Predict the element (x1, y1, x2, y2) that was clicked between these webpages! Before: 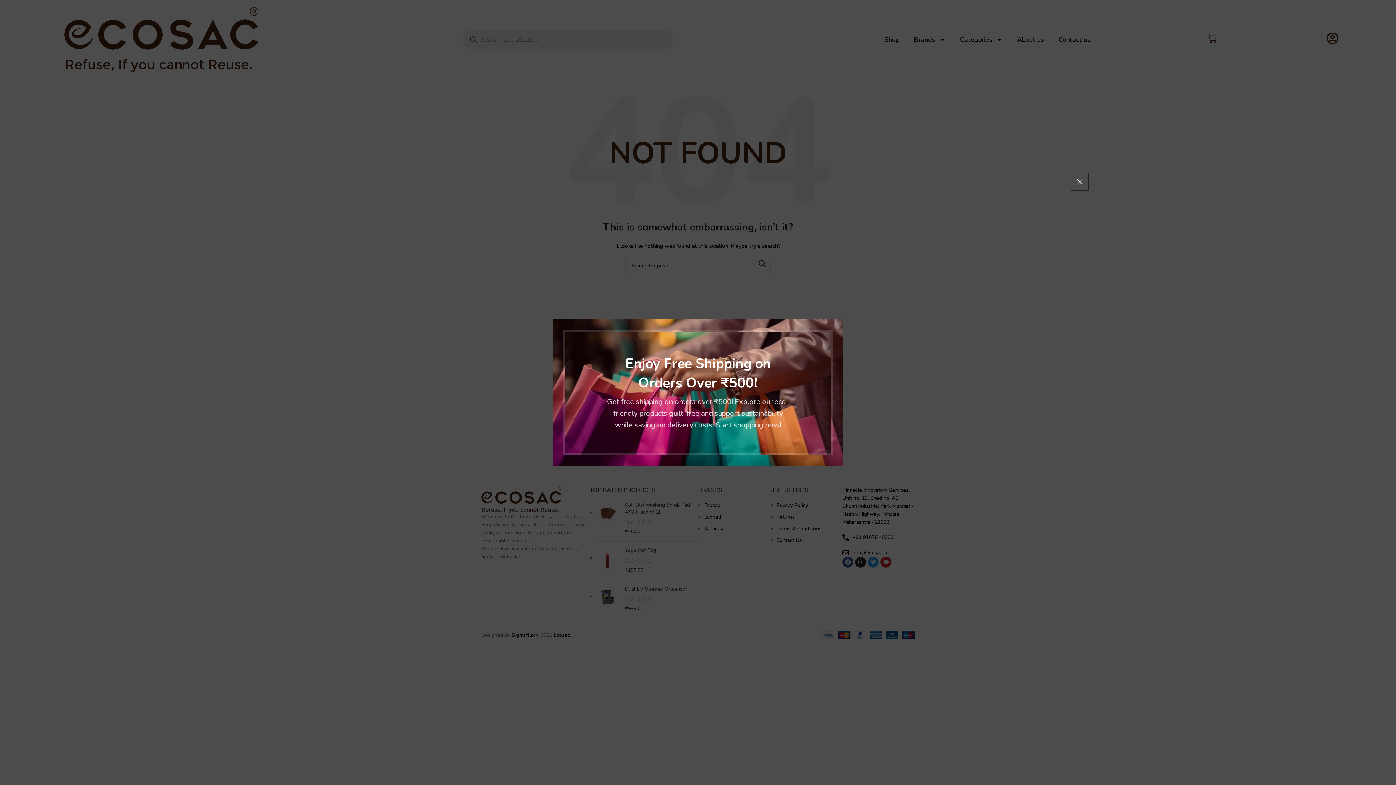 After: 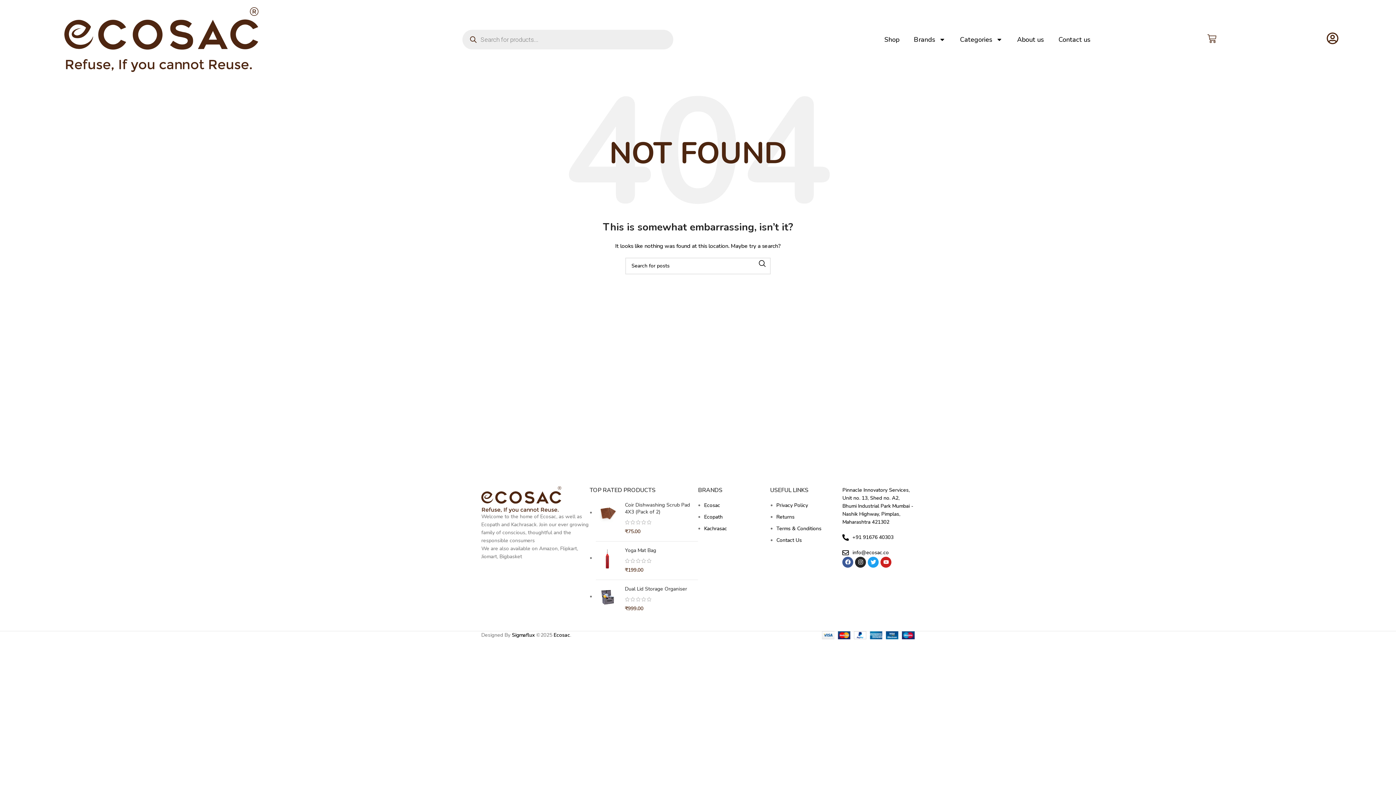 Action: label: × bbox: (1070, 172, 1089, 190)